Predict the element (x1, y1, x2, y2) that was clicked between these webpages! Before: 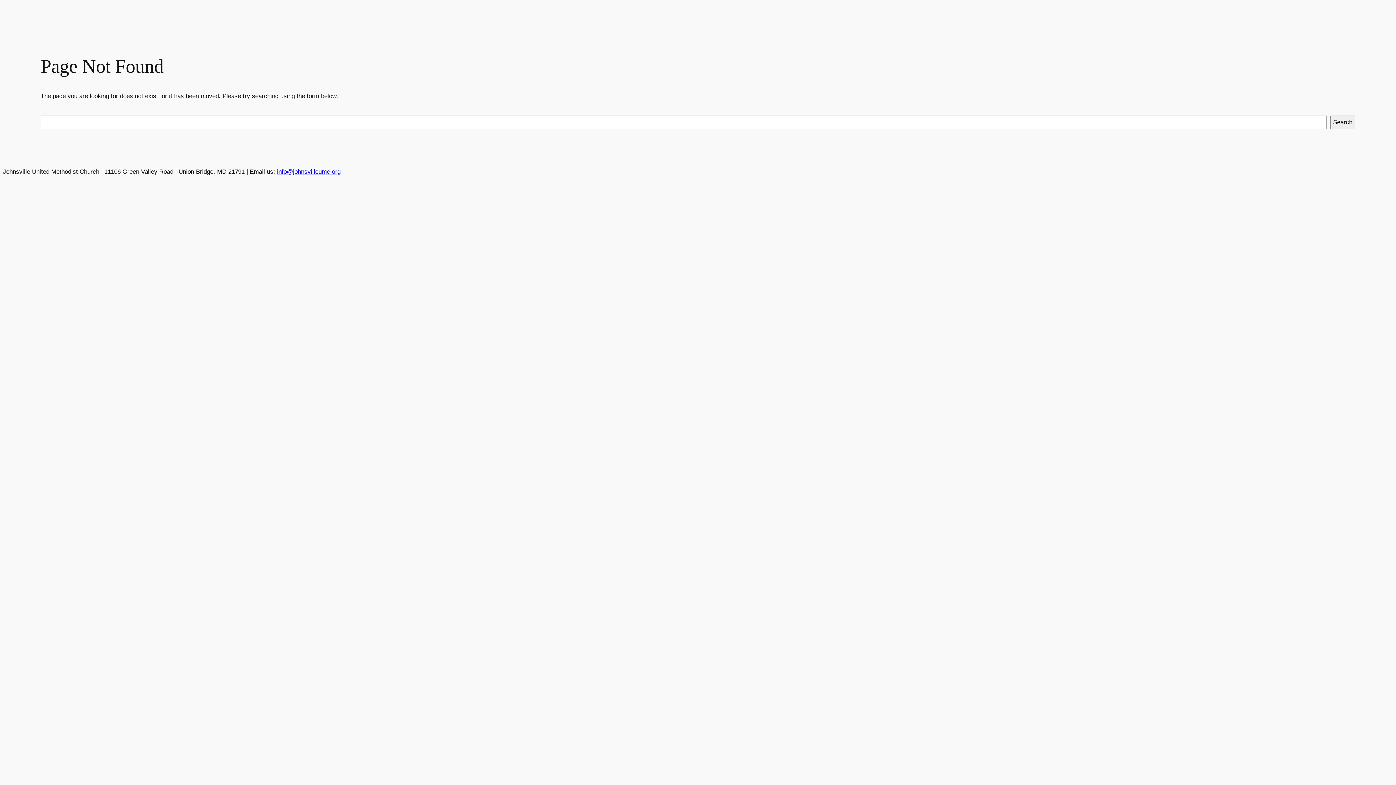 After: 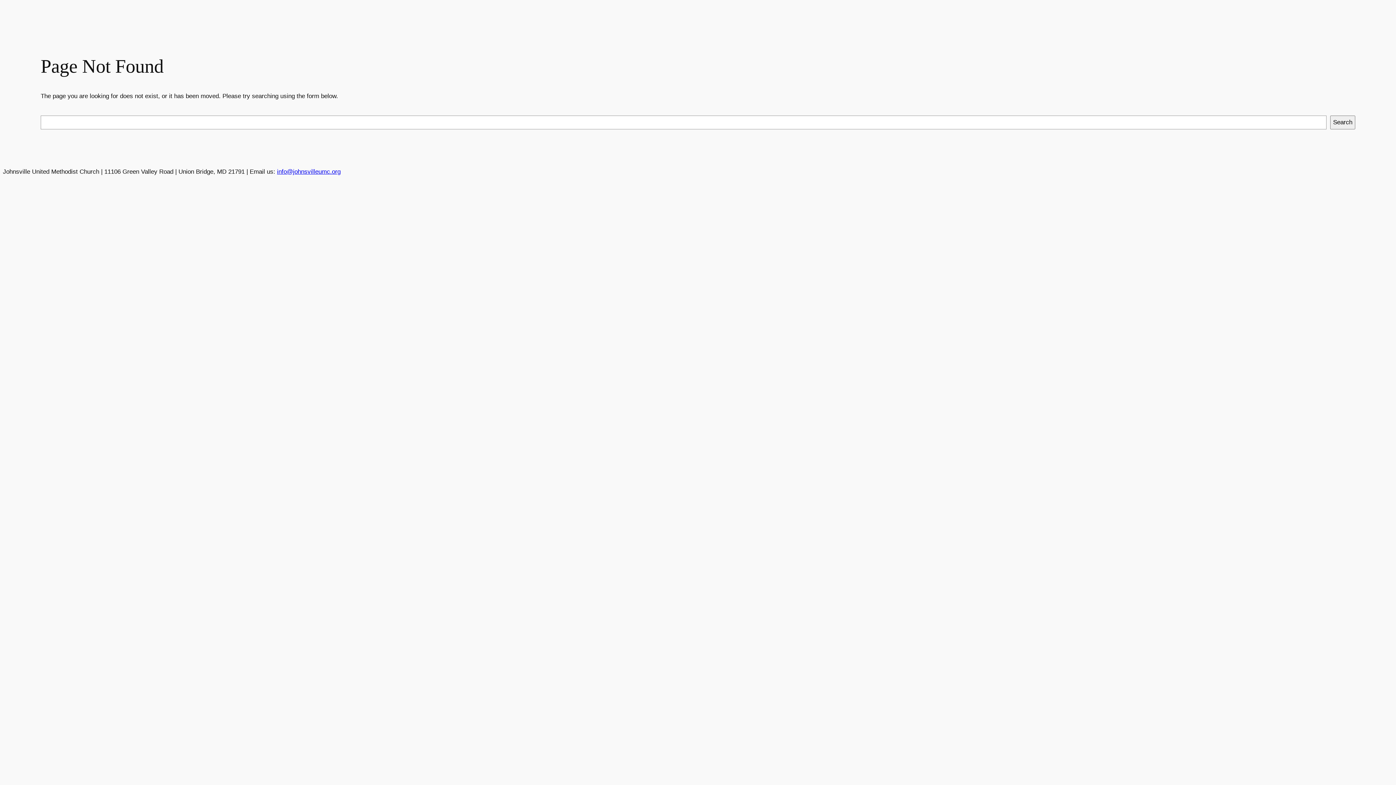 Action: bbox: (277, 168, 340, 175) label: info@johnsvilleumc.org